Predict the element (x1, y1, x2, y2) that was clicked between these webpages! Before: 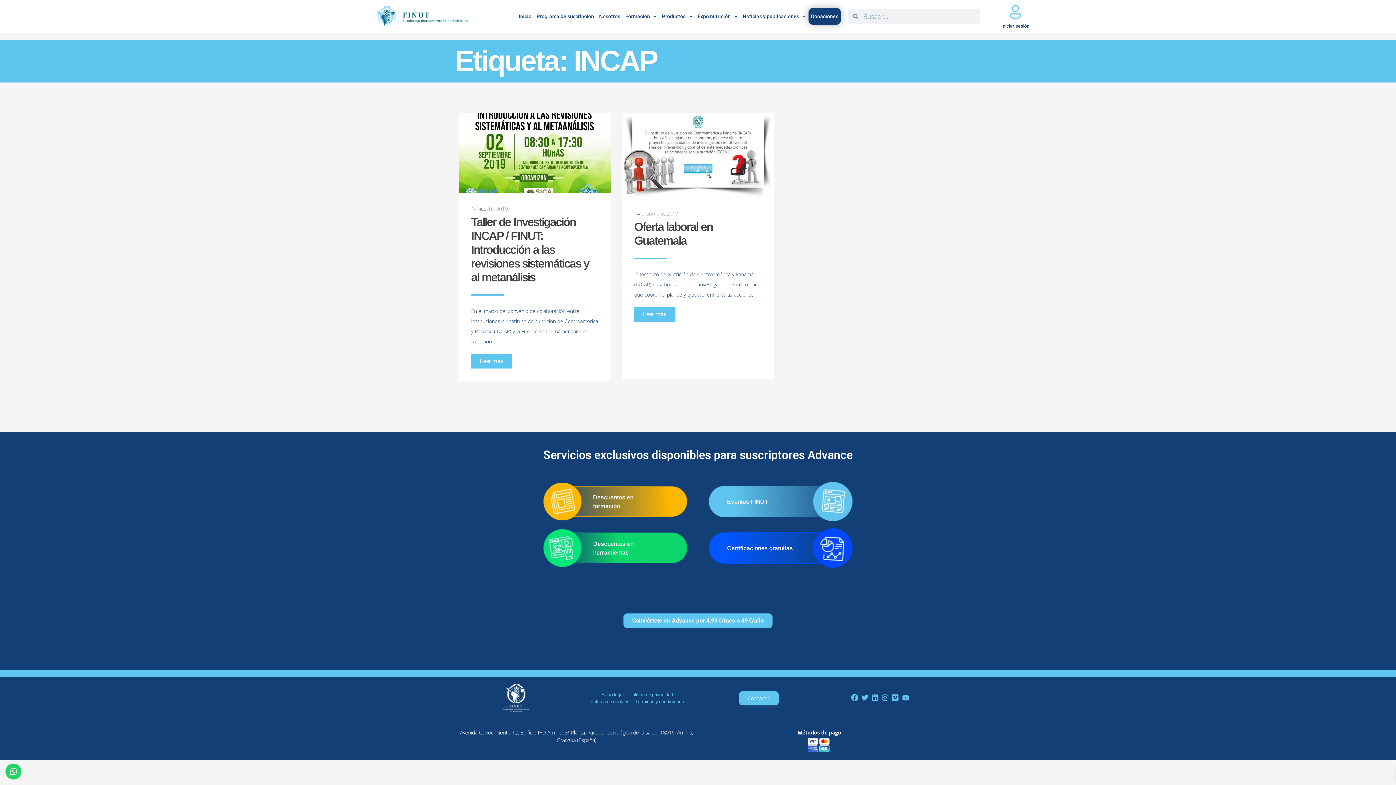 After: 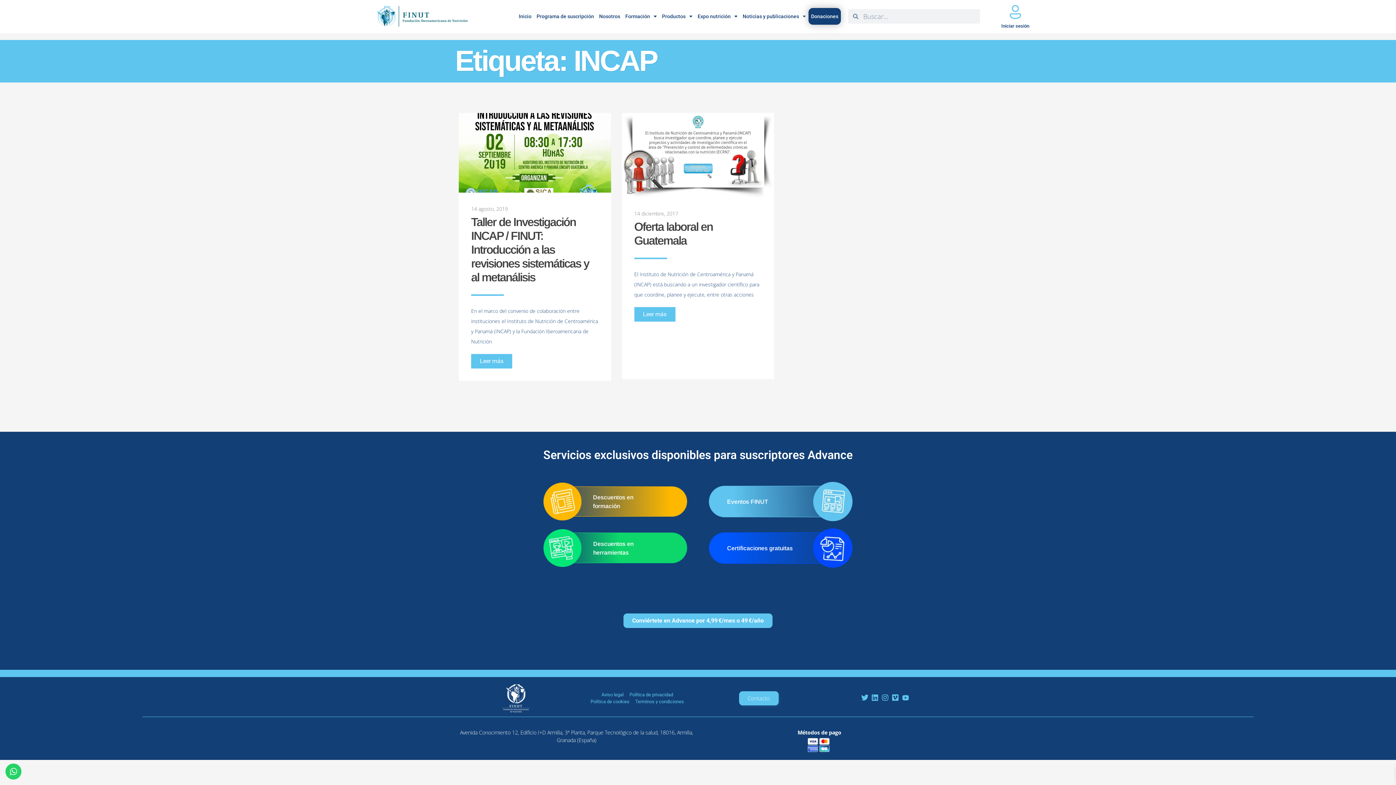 Action: bbox: (849, 693, 860, 703) label: Facebook